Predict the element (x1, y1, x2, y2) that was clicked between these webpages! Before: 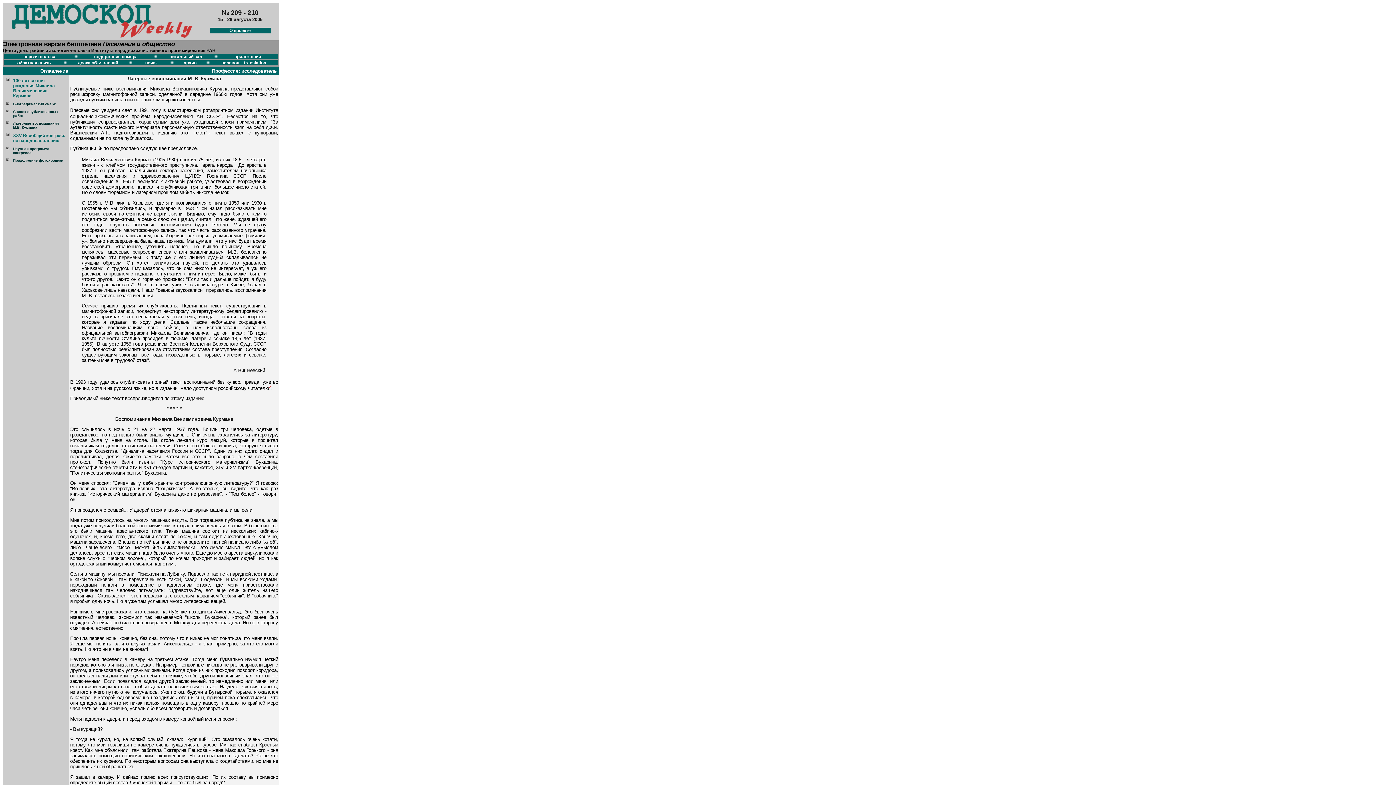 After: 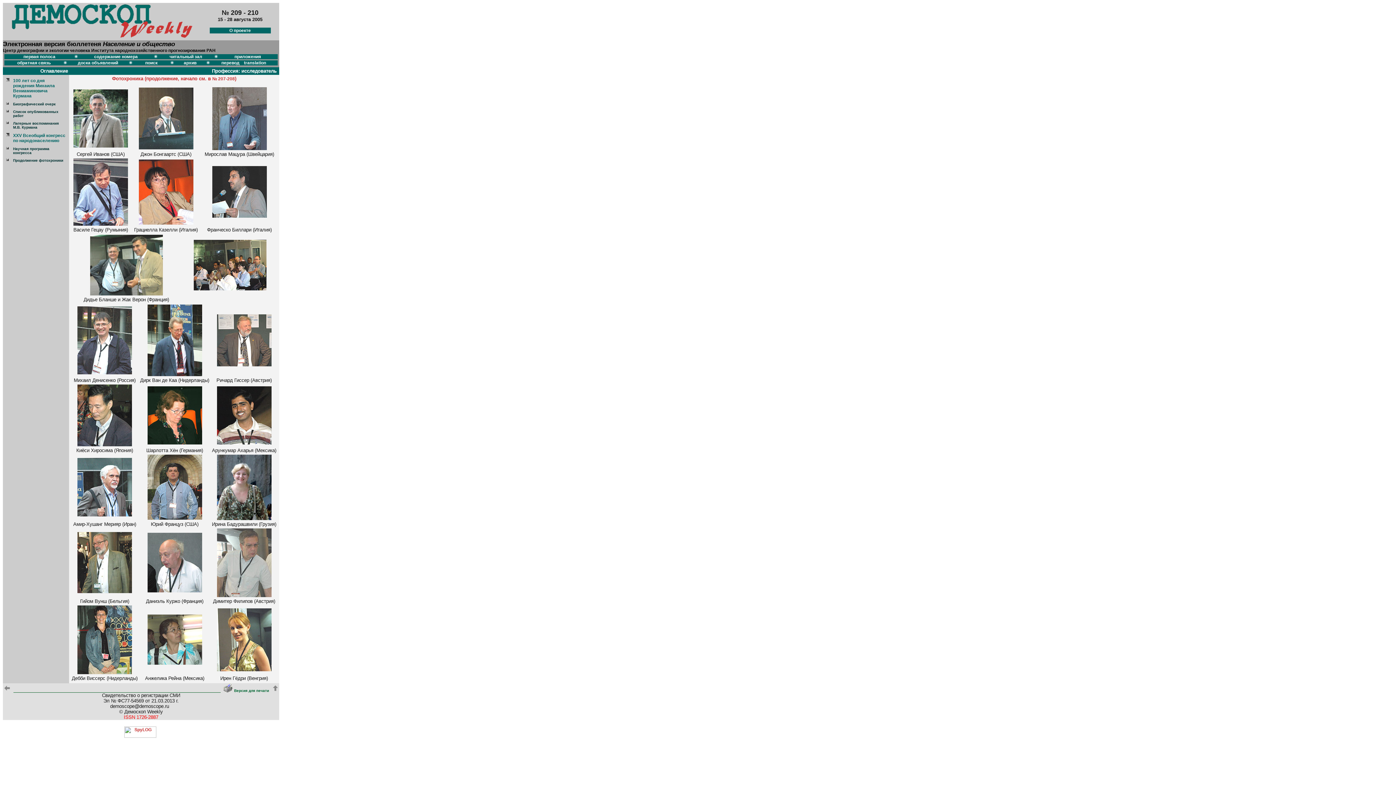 Action: bbox: (13, 157, 63, 162) label: Продолжение фотохроники